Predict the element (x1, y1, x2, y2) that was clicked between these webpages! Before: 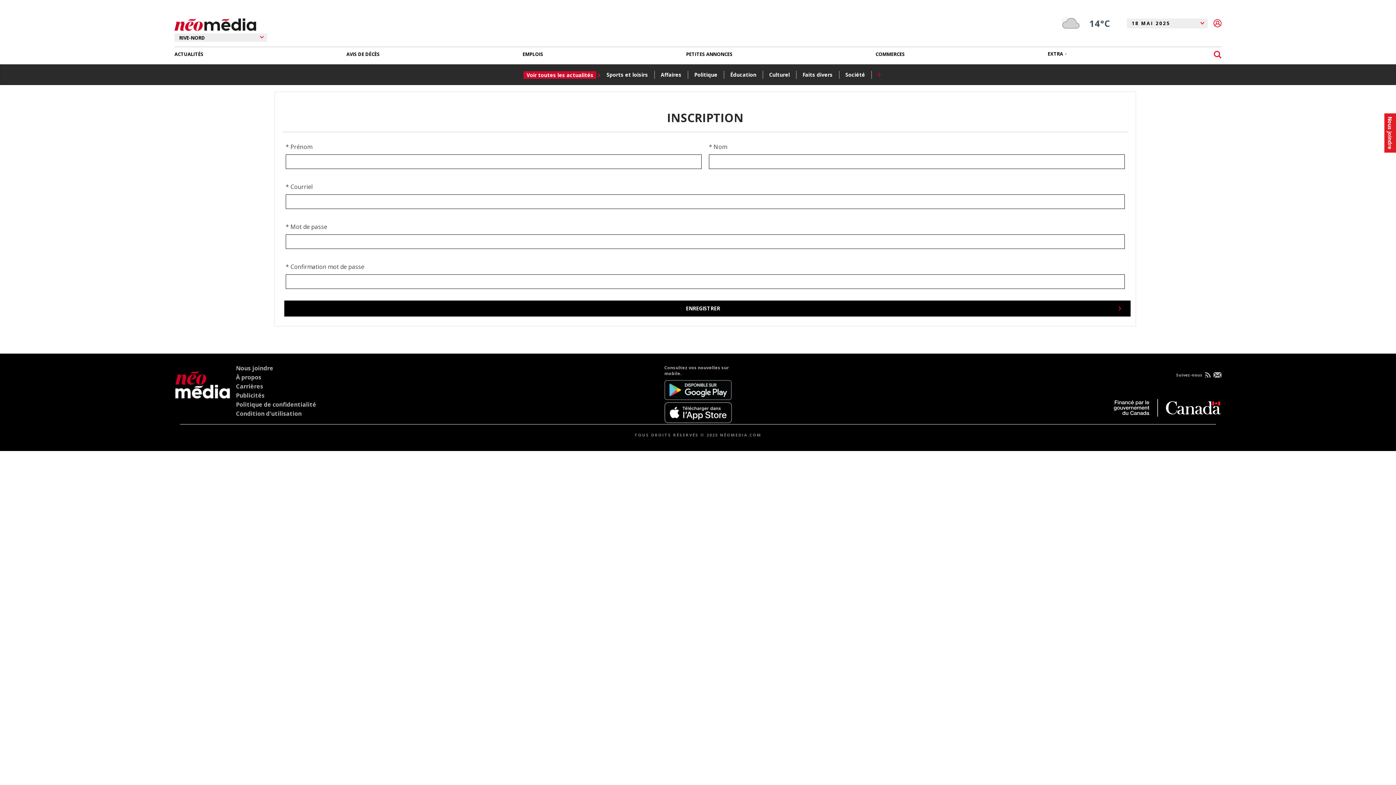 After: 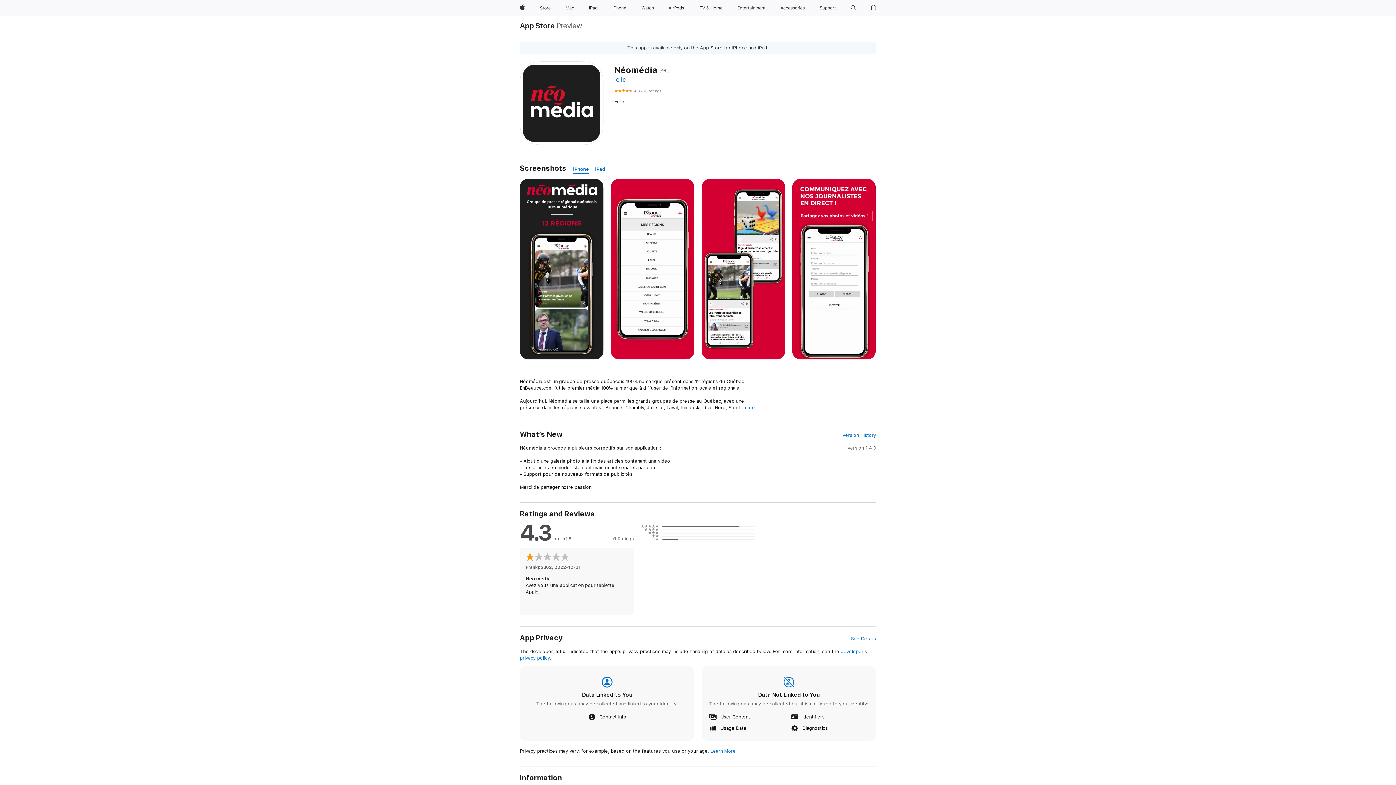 Action: bbox: (664, 402, 731, 423)